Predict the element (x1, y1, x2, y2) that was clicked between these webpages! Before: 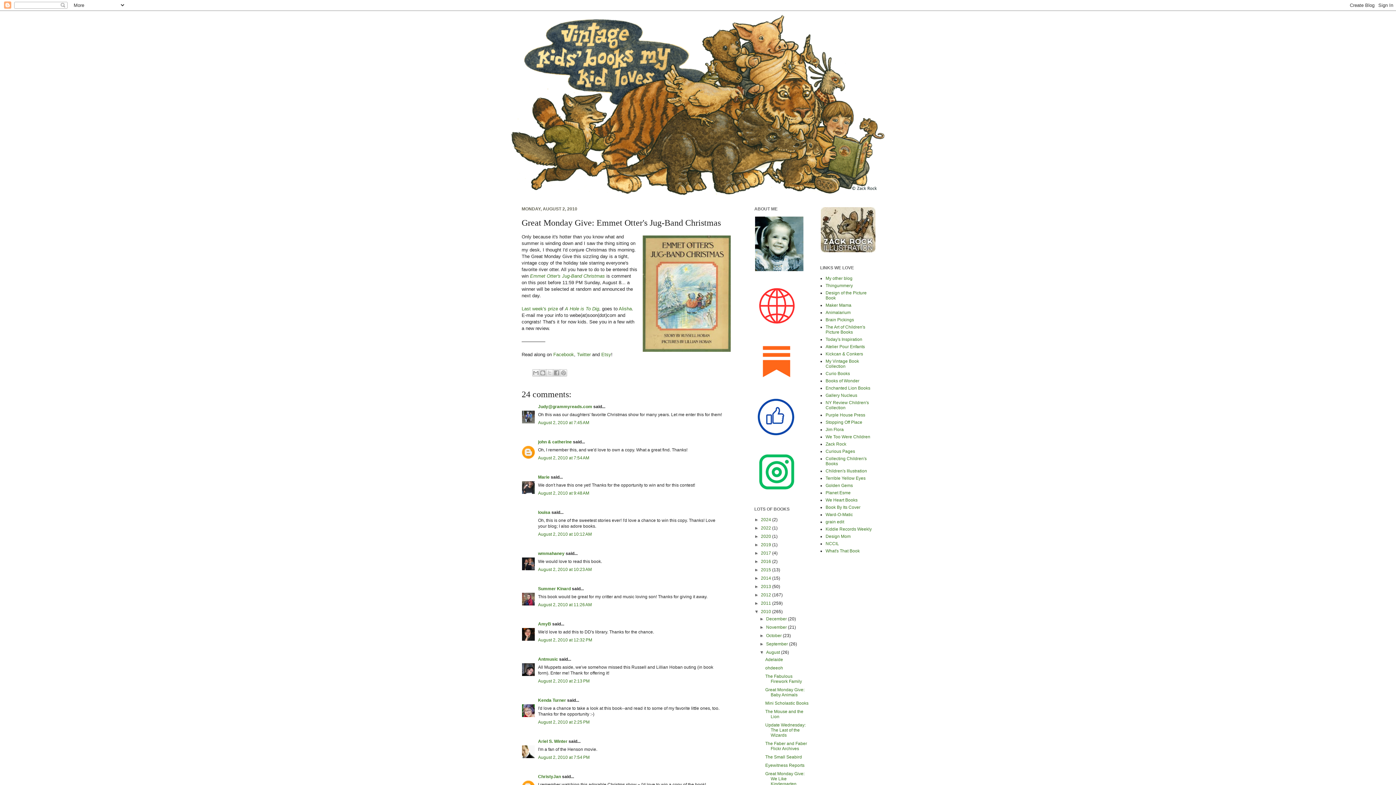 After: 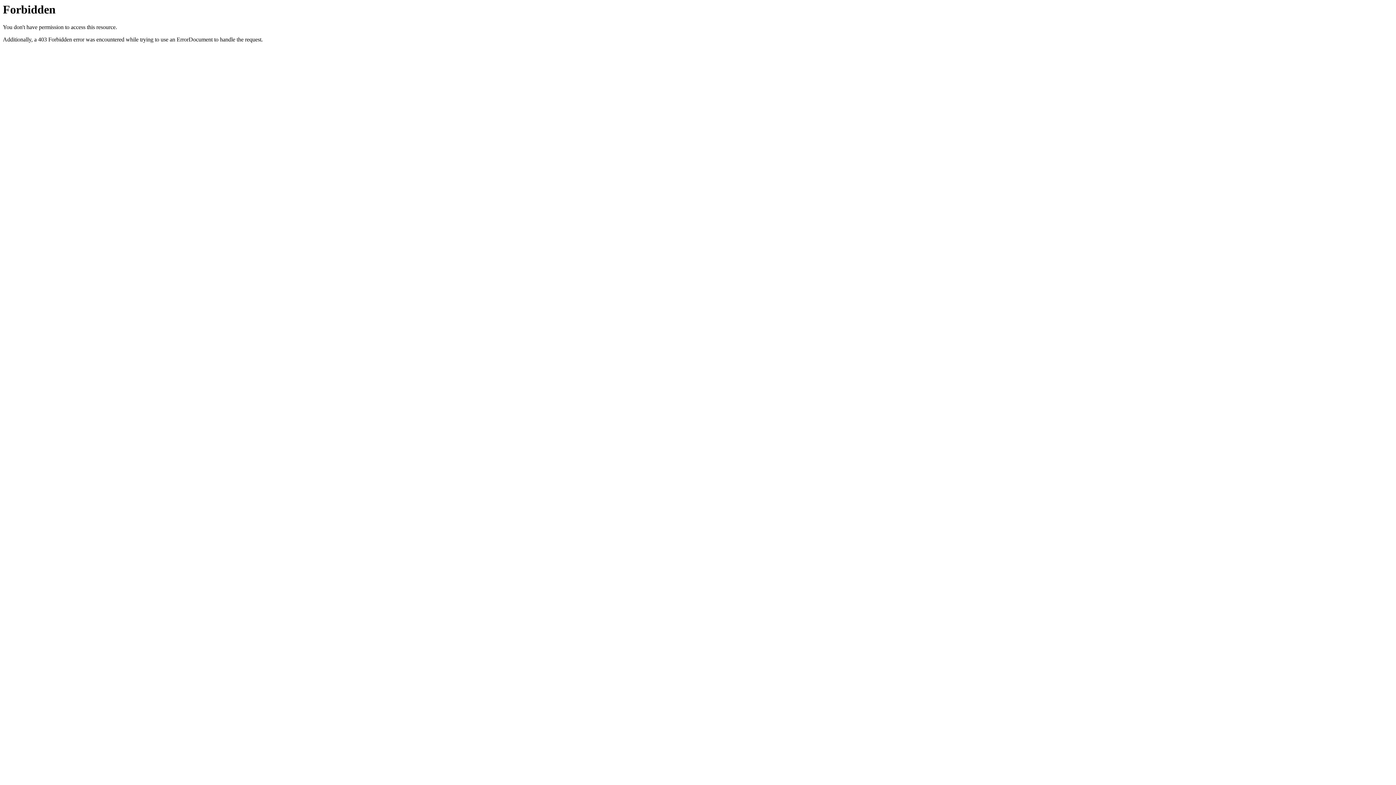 Action: label: Brain Pickings bbox: (825, 317, 854, 322)